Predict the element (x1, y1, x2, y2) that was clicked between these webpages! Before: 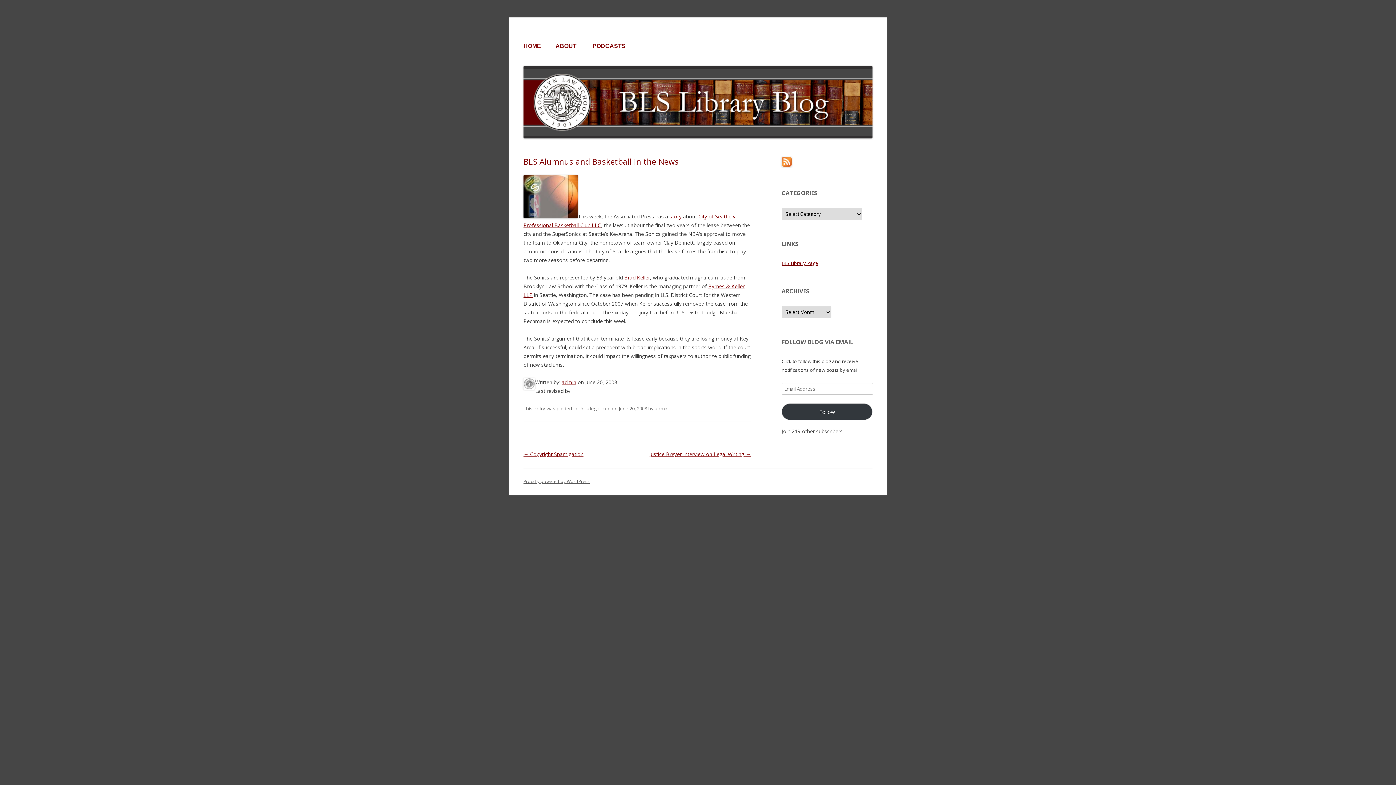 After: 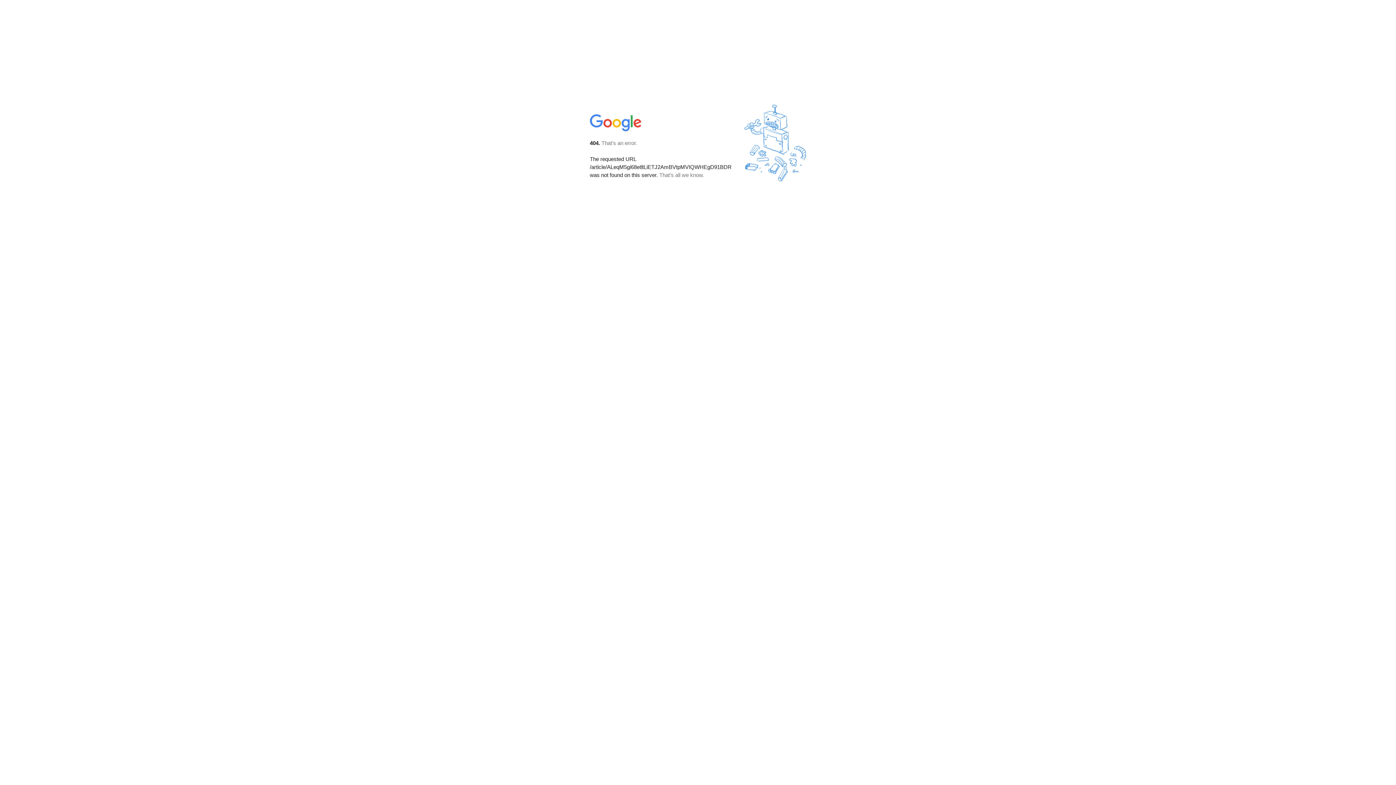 Action: bbox: (669, 213, 681, 220) label: story